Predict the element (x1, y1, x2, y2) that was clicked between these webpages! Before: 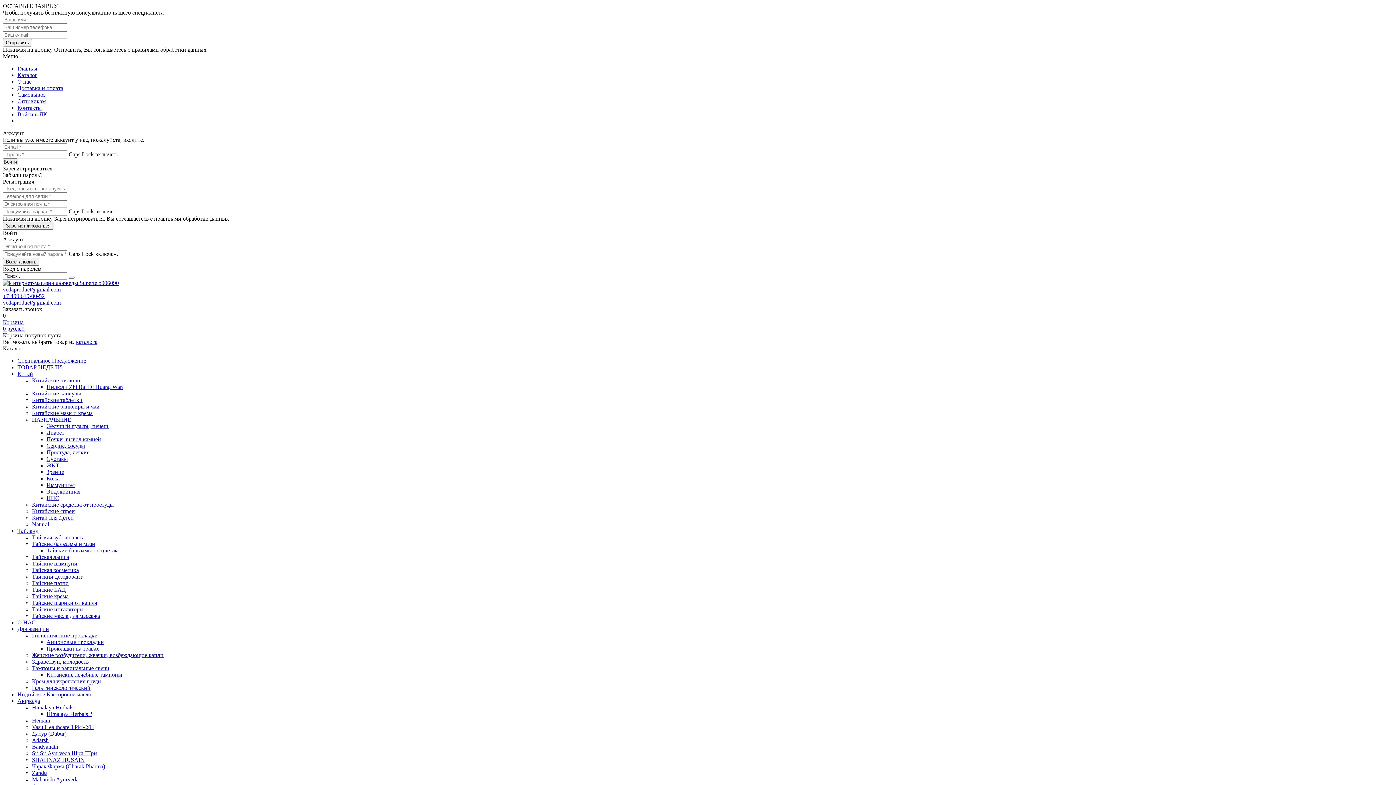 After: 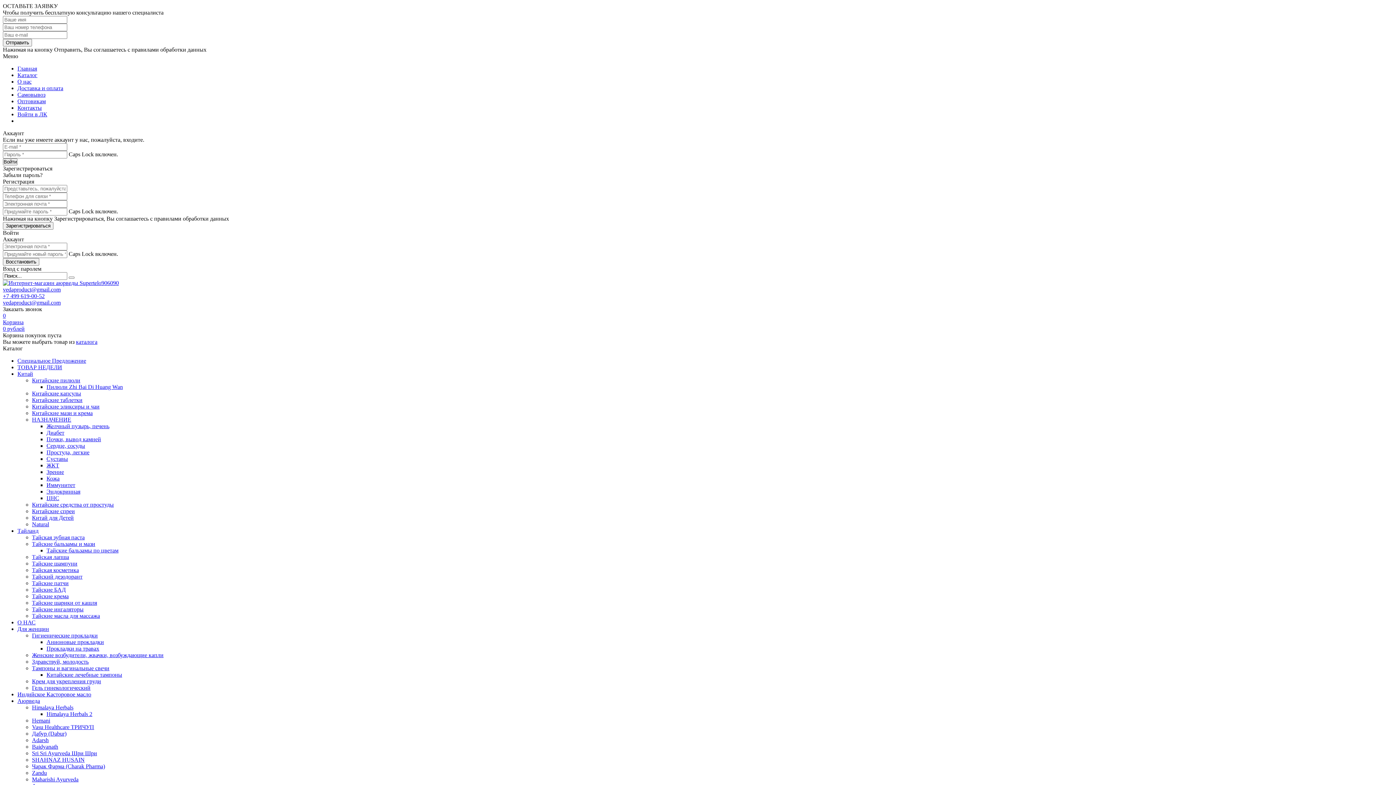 Action: bbox: (17, 698, 40, 704) label: Аюрведа